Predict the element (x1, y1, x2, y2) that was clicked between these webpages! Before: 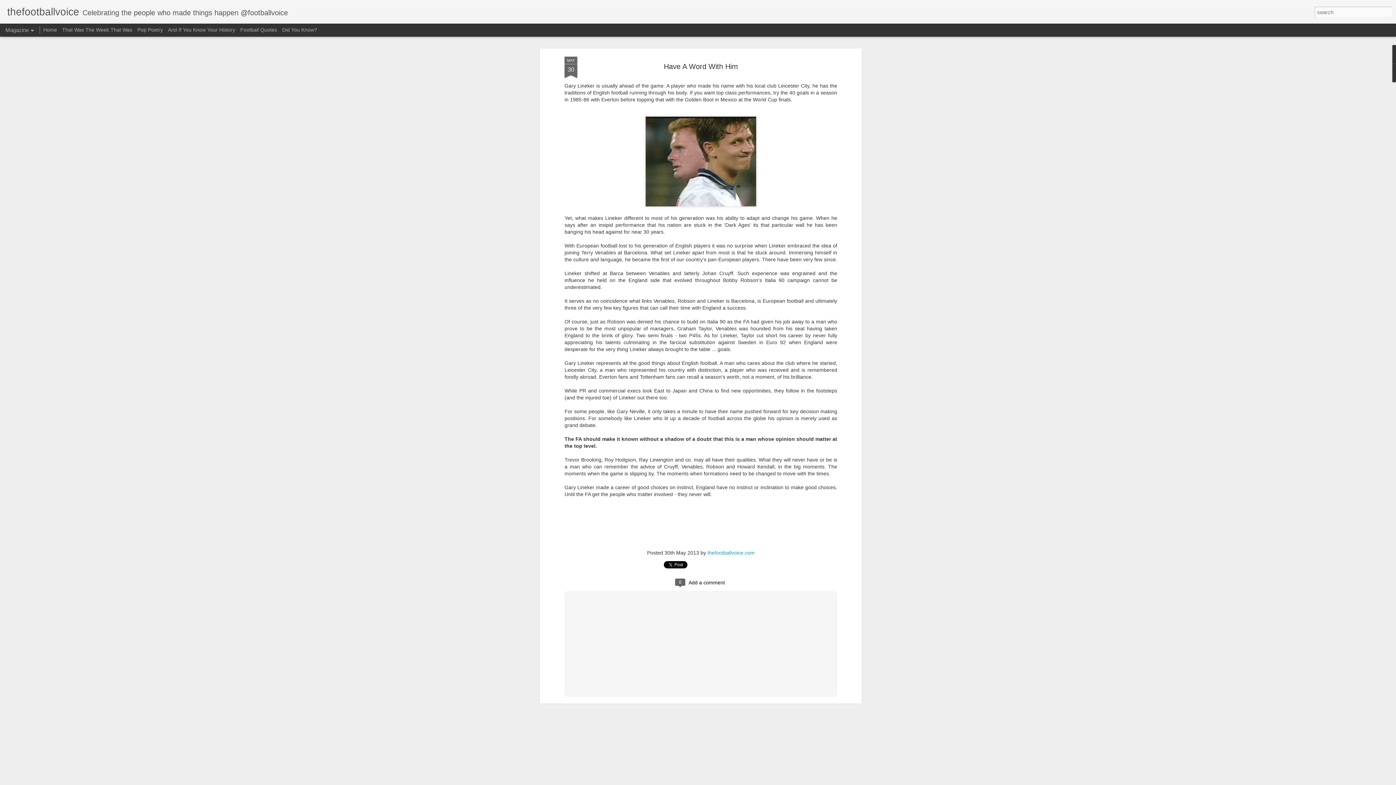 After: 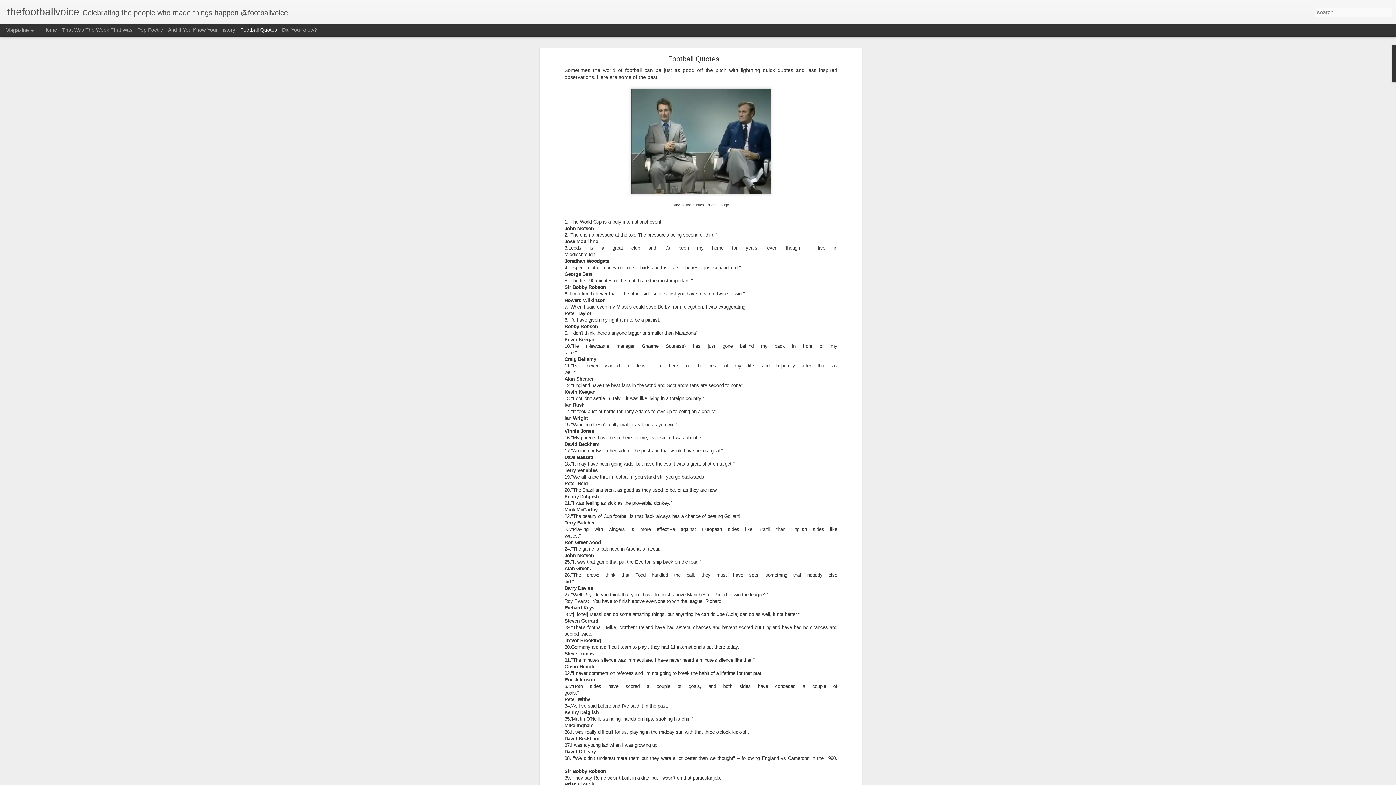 Action: label: Football Quotes bbox: (240, 26, 277, 32)